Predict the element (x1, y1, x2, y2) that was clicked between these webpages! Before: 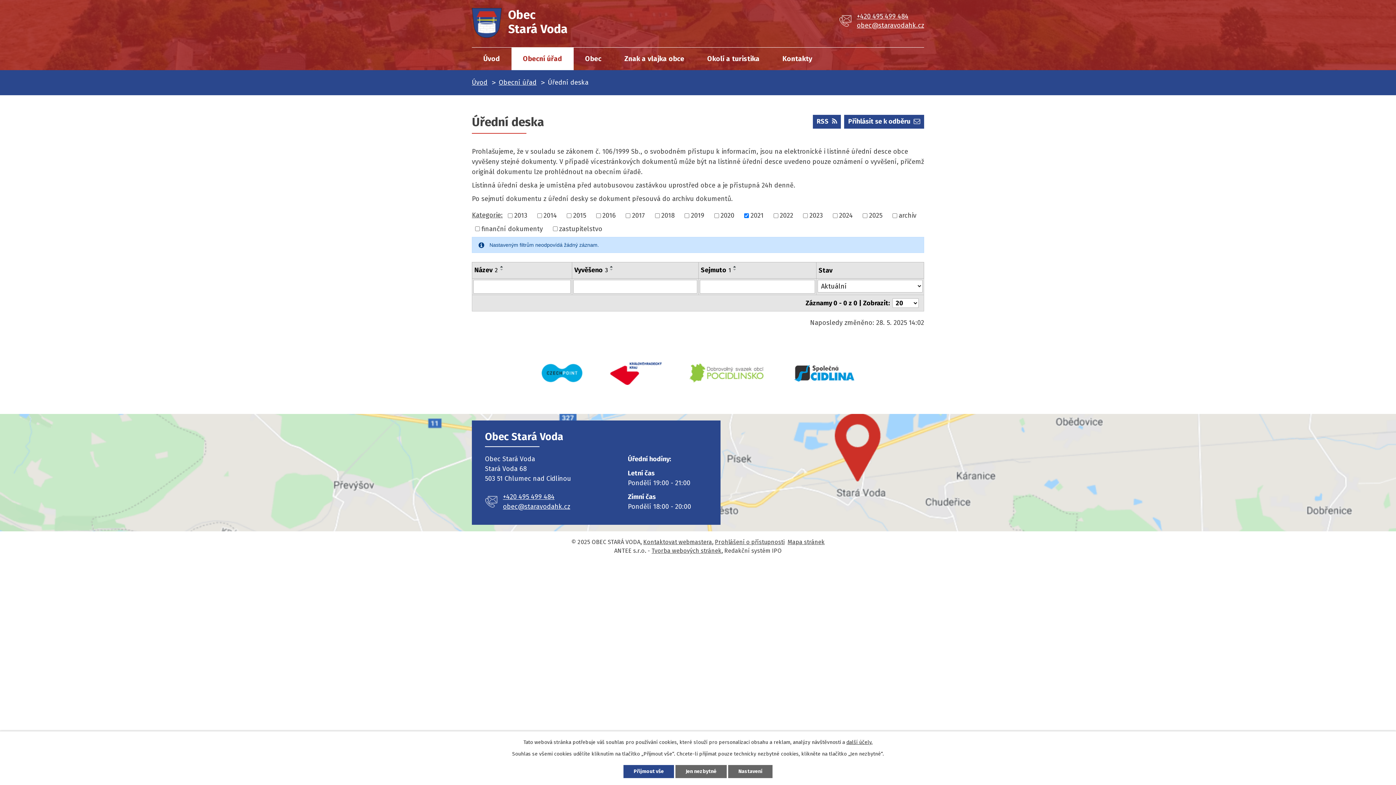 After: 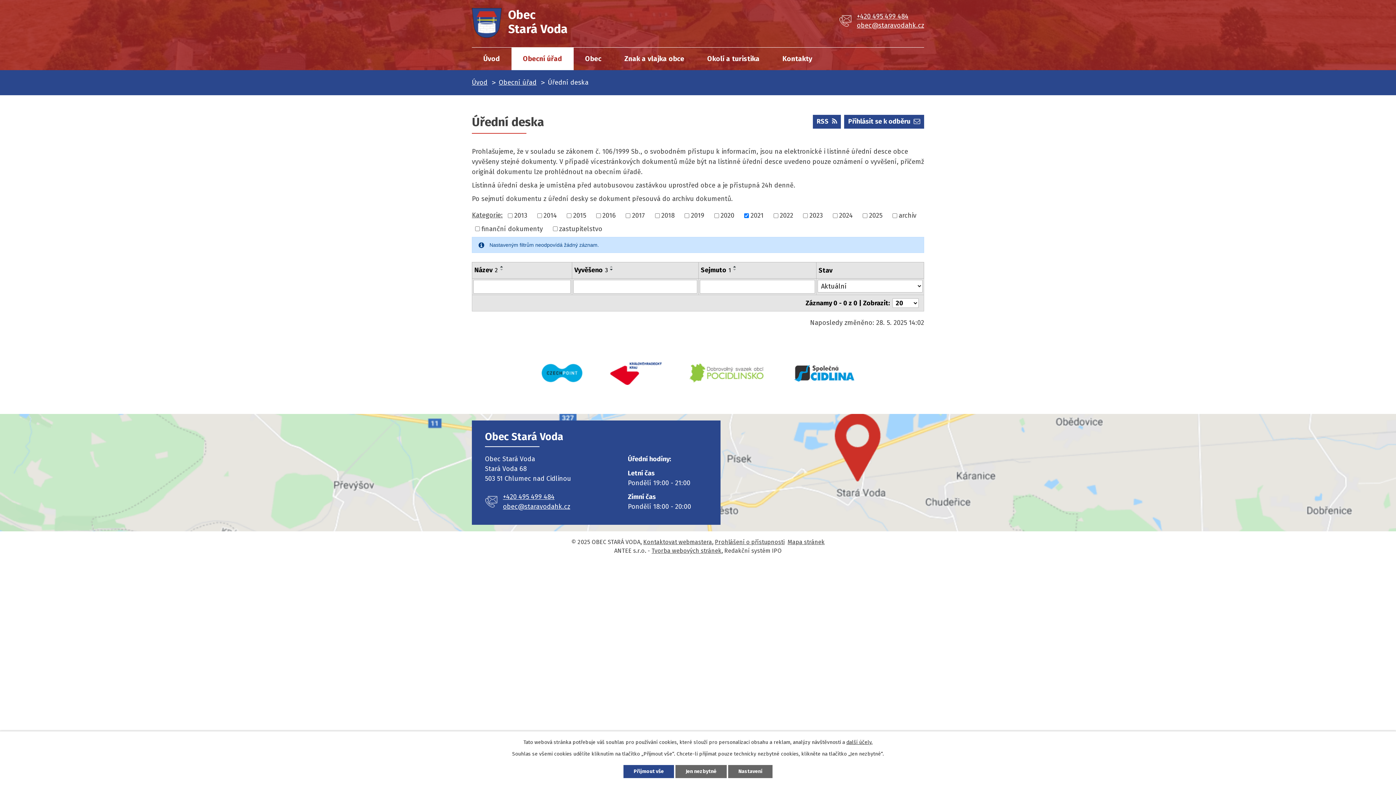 Action: bbox: (608, 268, 616, 271)